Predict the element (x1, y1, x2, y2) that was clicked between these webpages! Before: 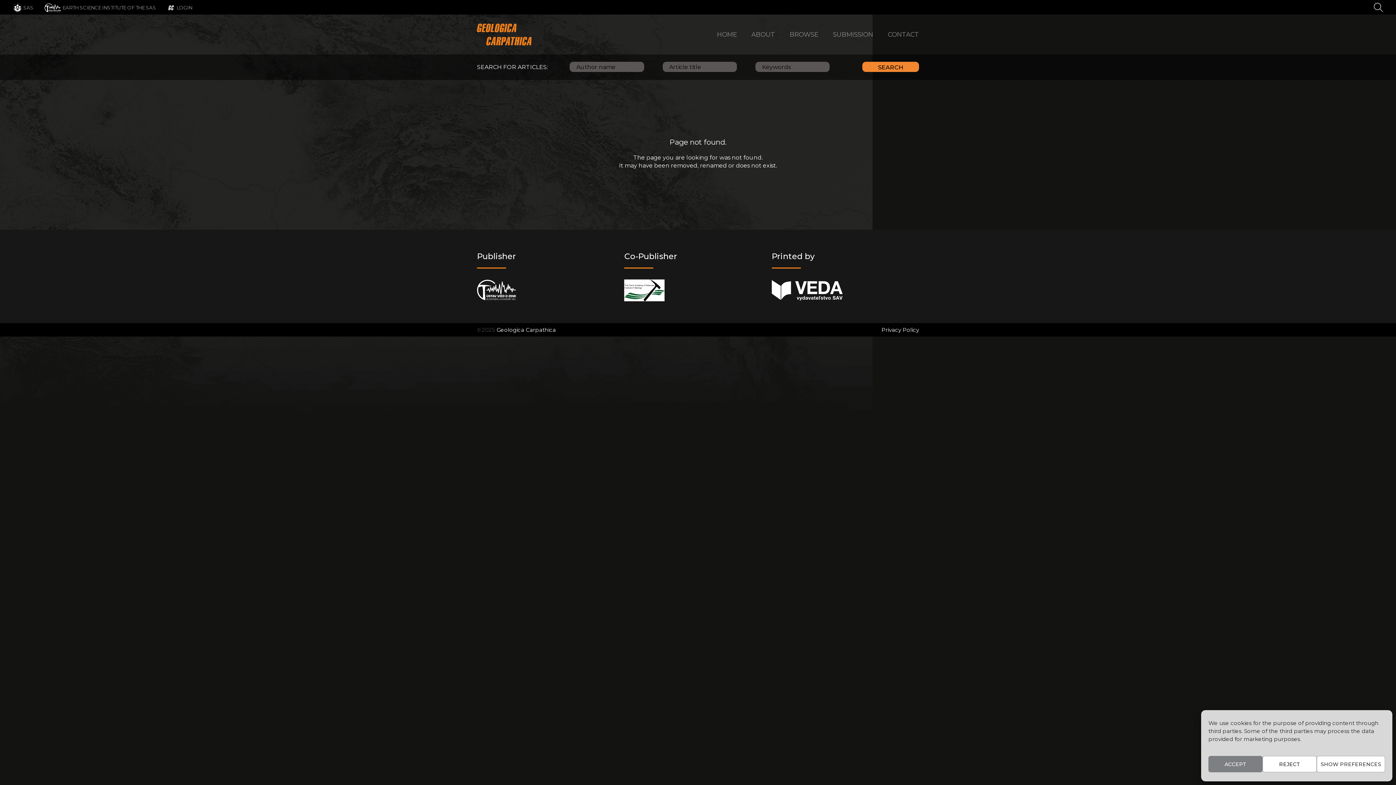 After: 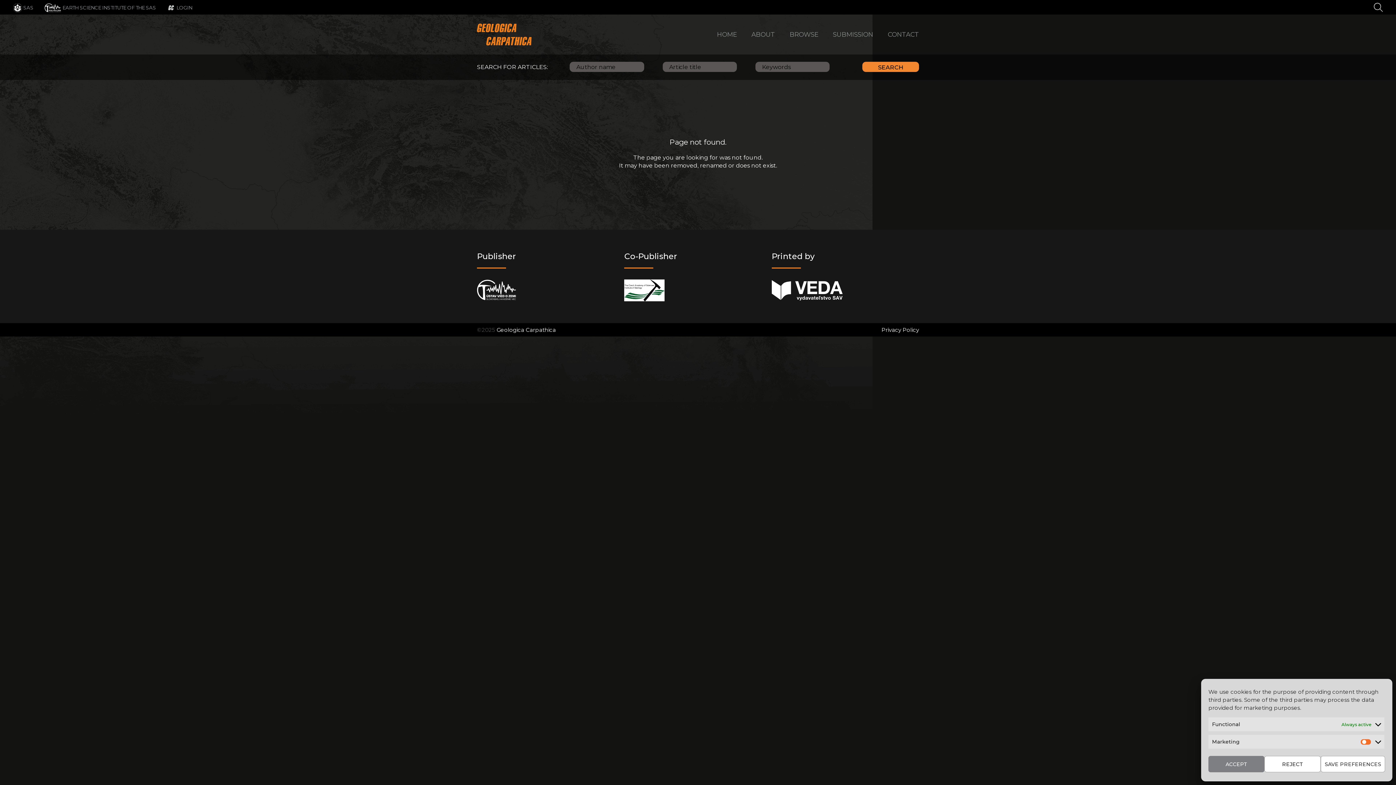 Action: bbox: (1317, 756, 1385, 772) label: SHOW PREFERENCES